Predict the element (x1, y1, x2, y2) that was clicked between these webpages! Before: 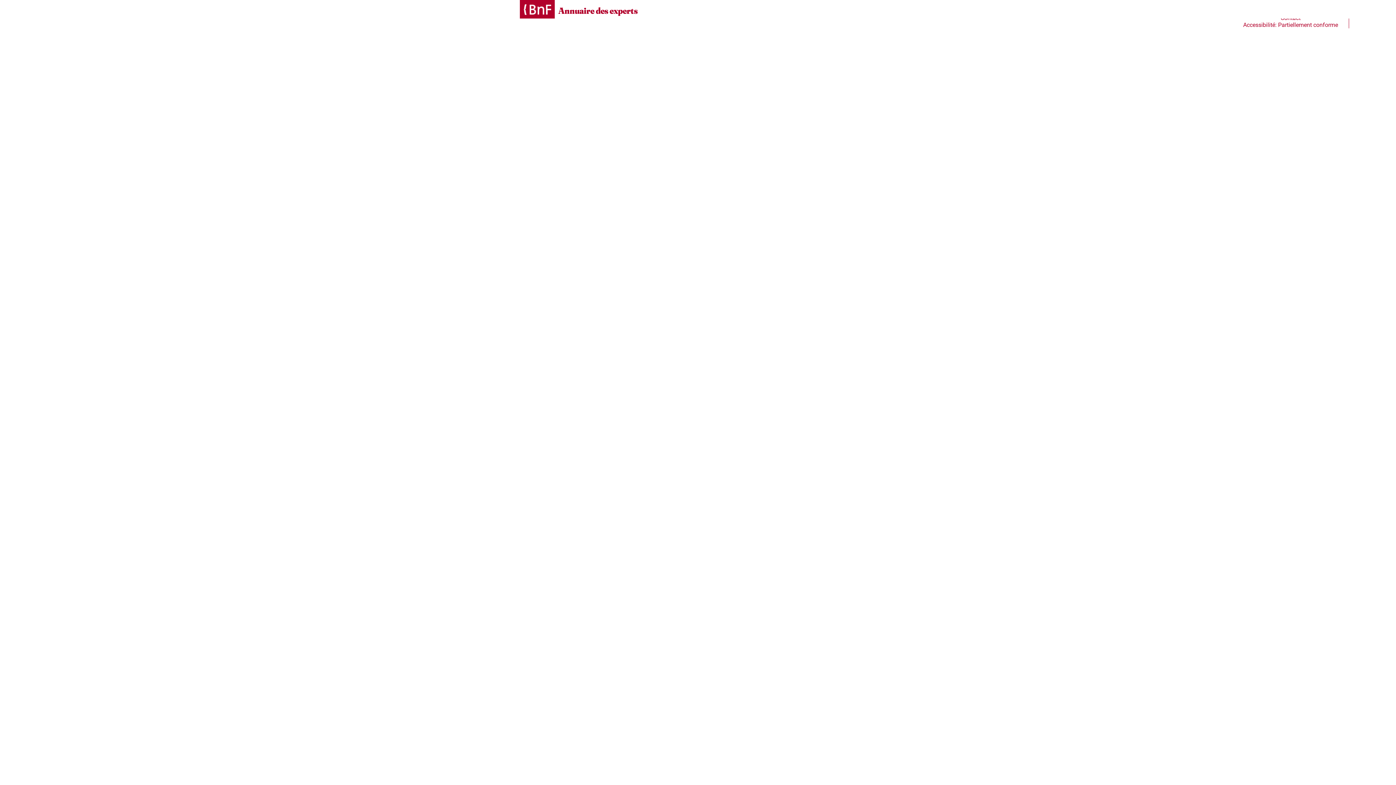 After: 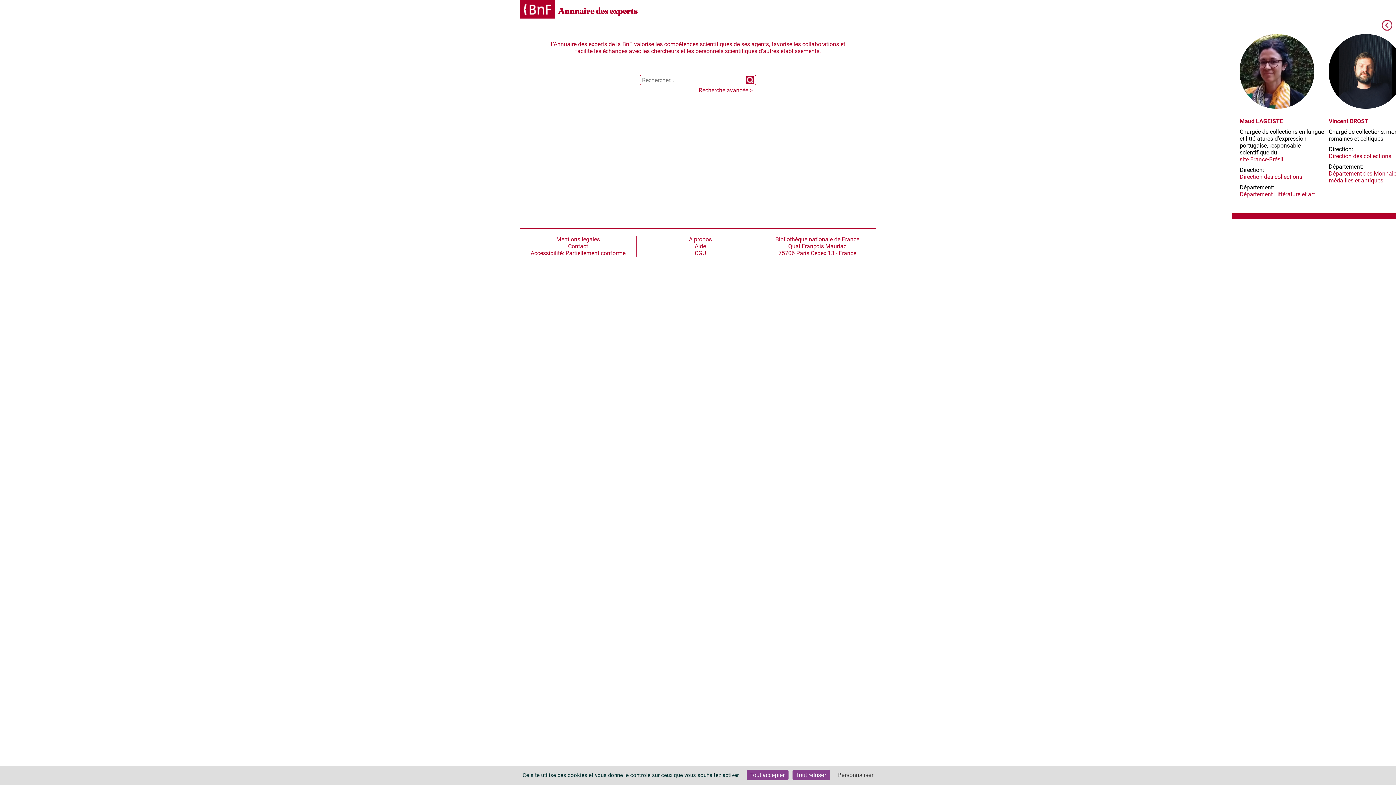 Action: label: Annuaire des experts bbox: (558, 5, 637, 16)